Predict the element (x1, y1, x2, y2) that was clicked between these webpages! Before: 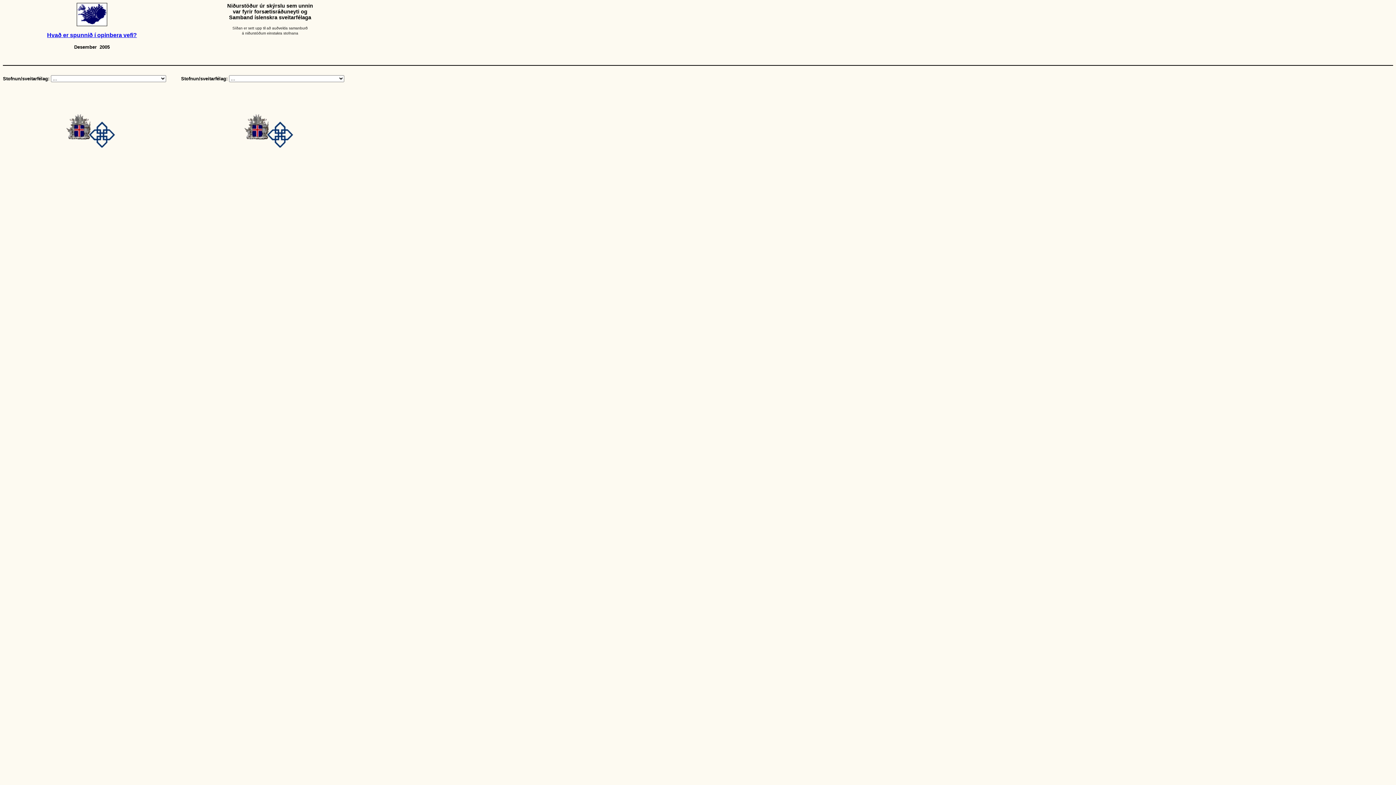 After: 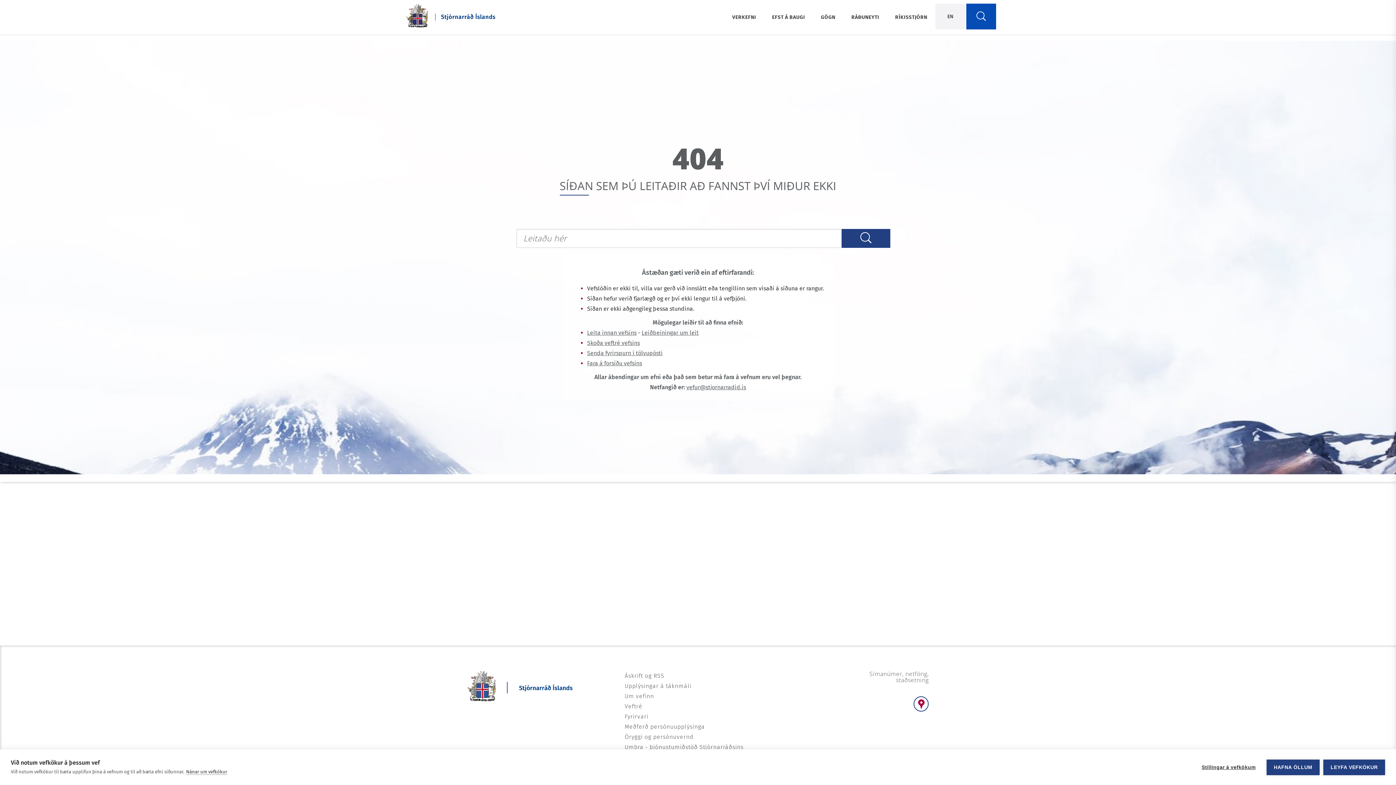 Action: bbox: (76, 21, 107, 27)